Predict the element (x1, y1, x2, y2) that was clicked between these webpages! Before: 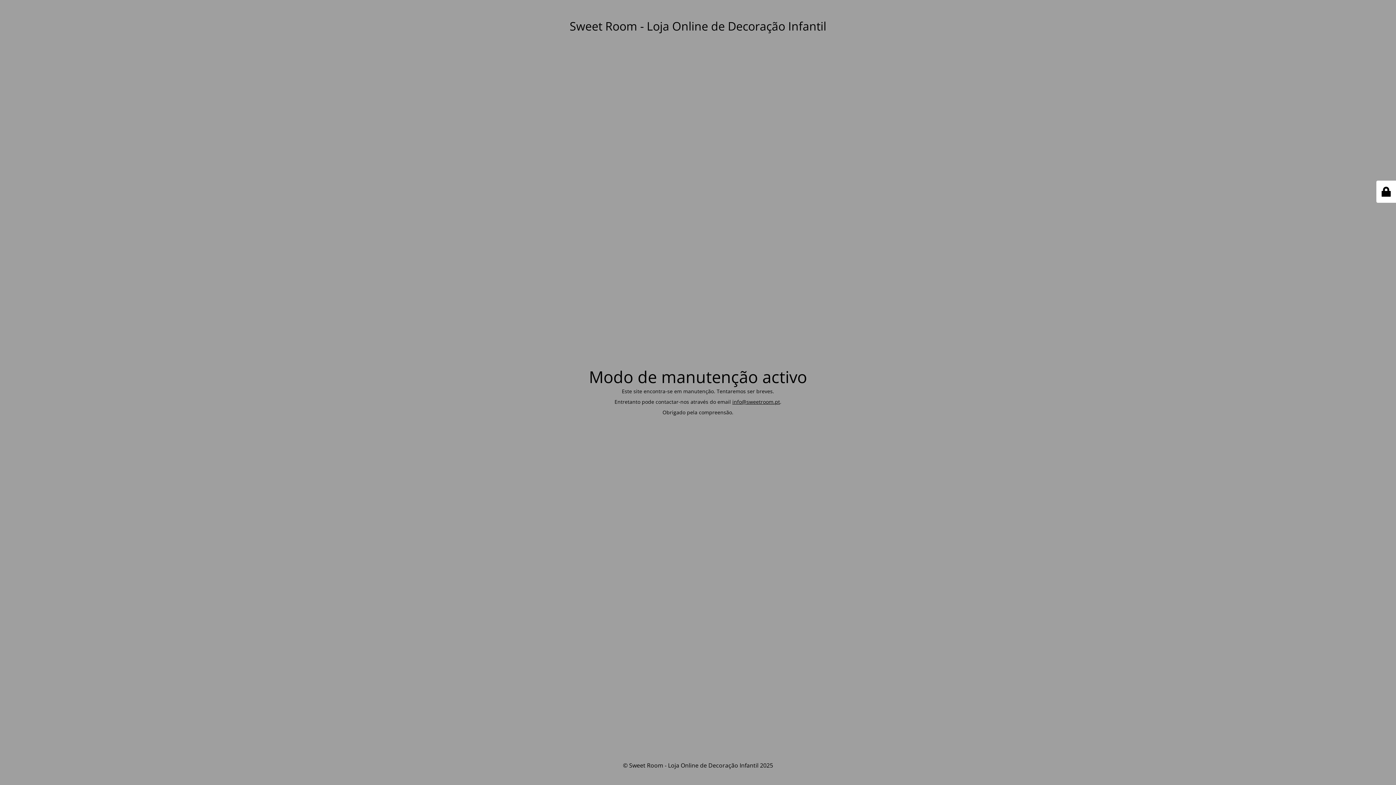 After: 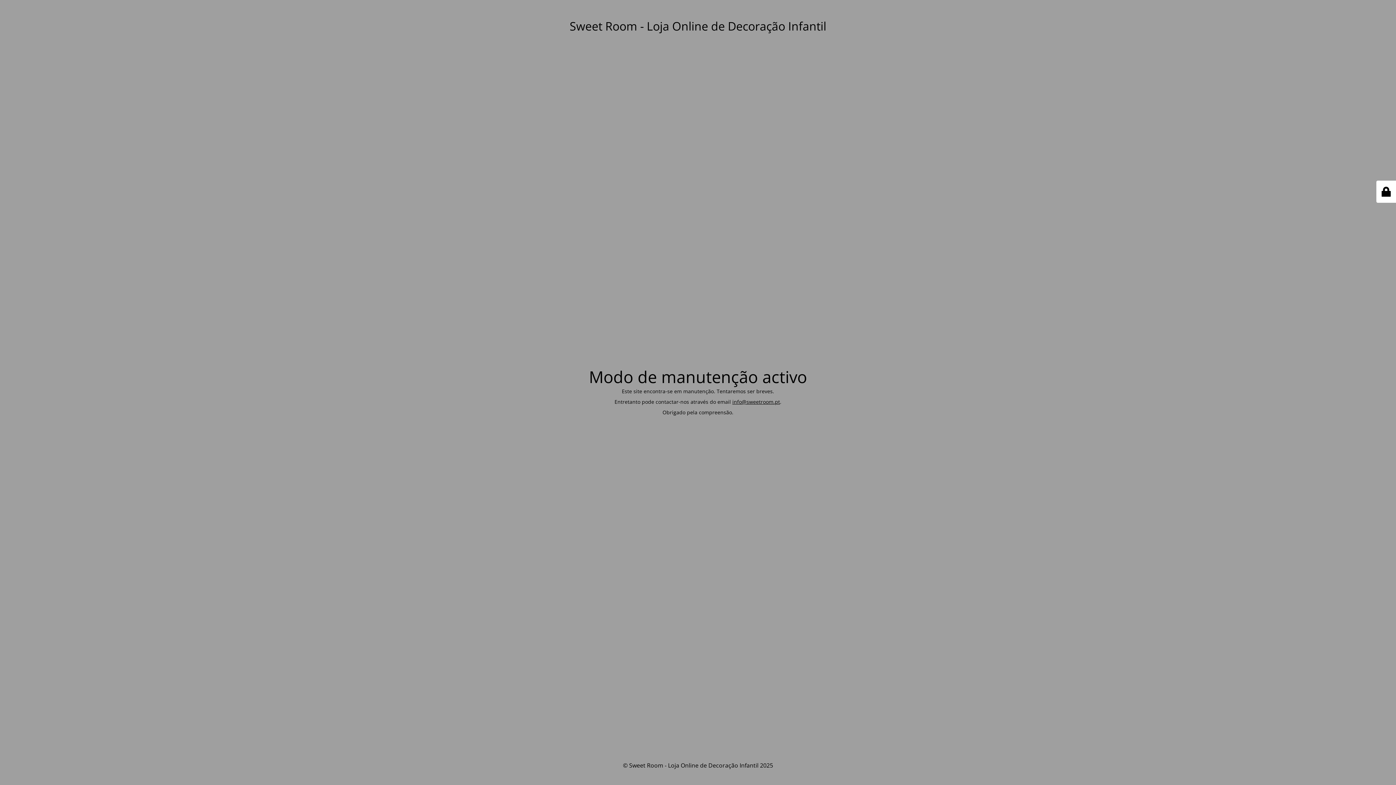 Action: bbox: (732, 398, 780, 405) label: info@sweetroom.pt